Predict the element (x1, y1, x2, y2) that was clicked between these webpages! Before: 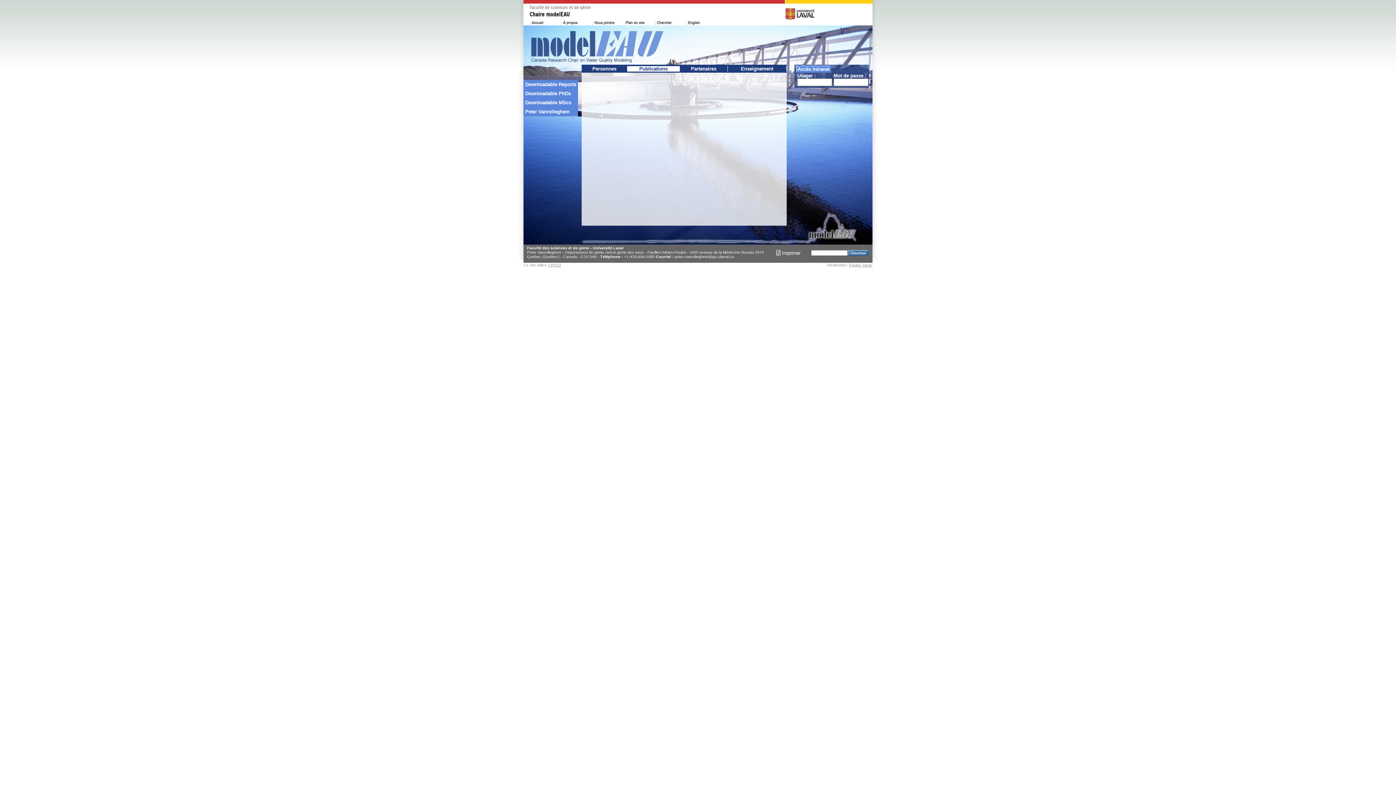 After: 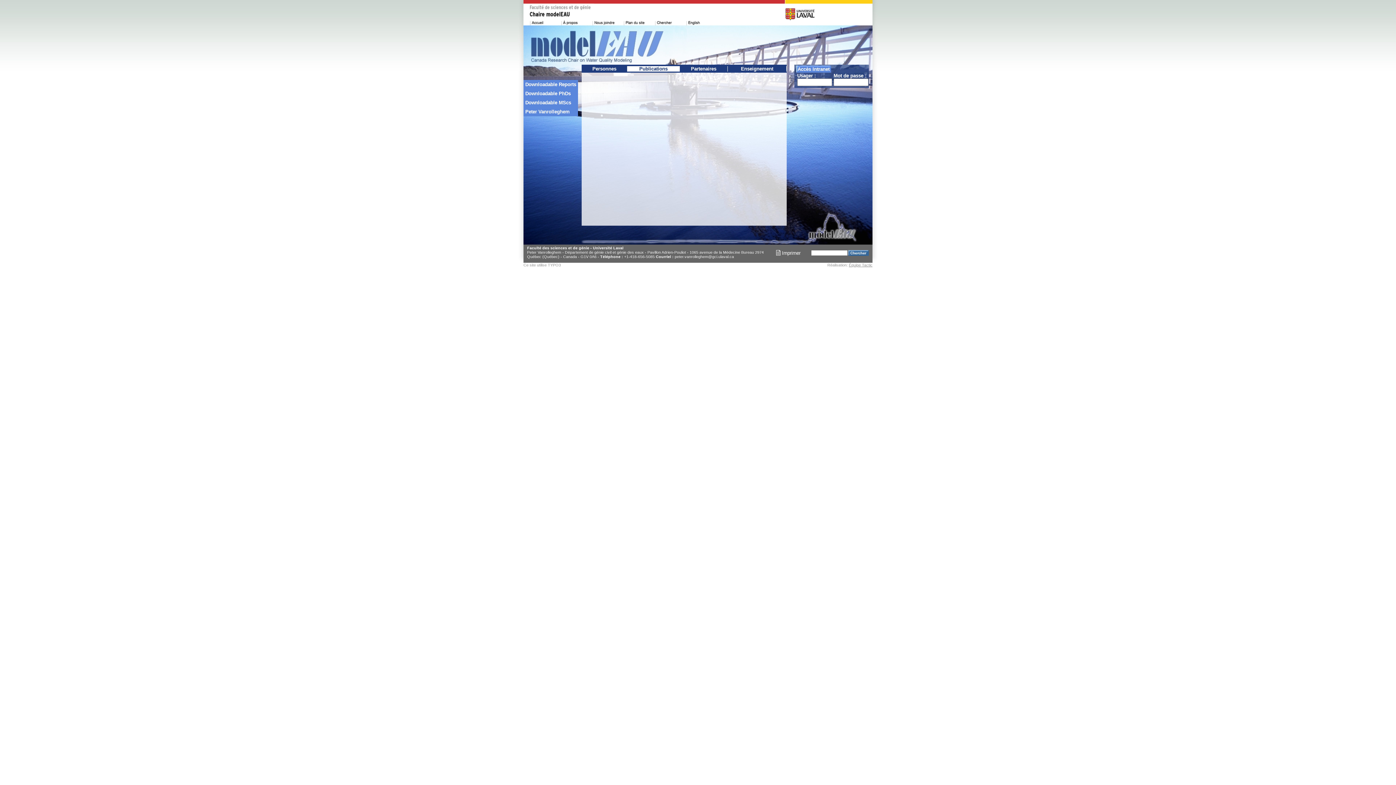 Action: label: TYPO3 bbox: (548, 262, 561, 267)